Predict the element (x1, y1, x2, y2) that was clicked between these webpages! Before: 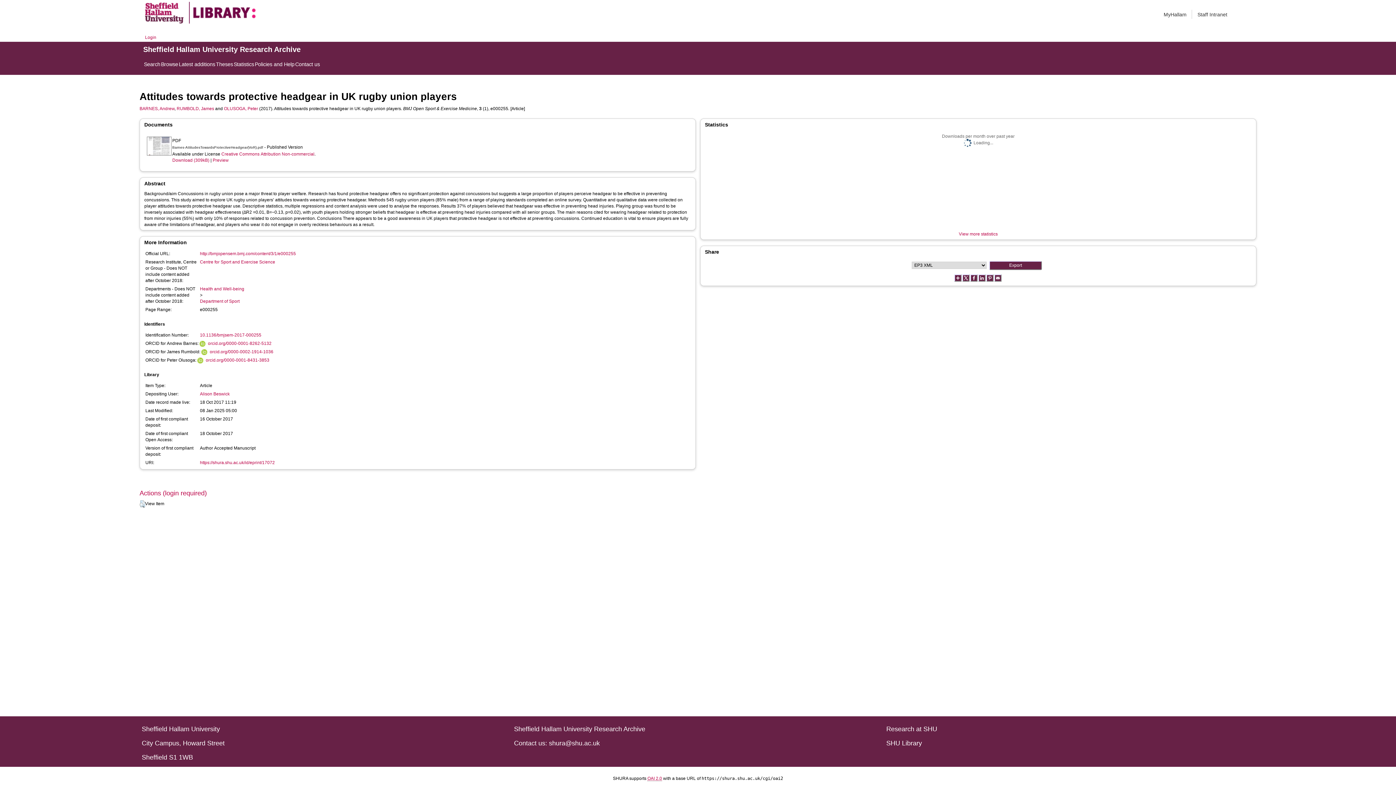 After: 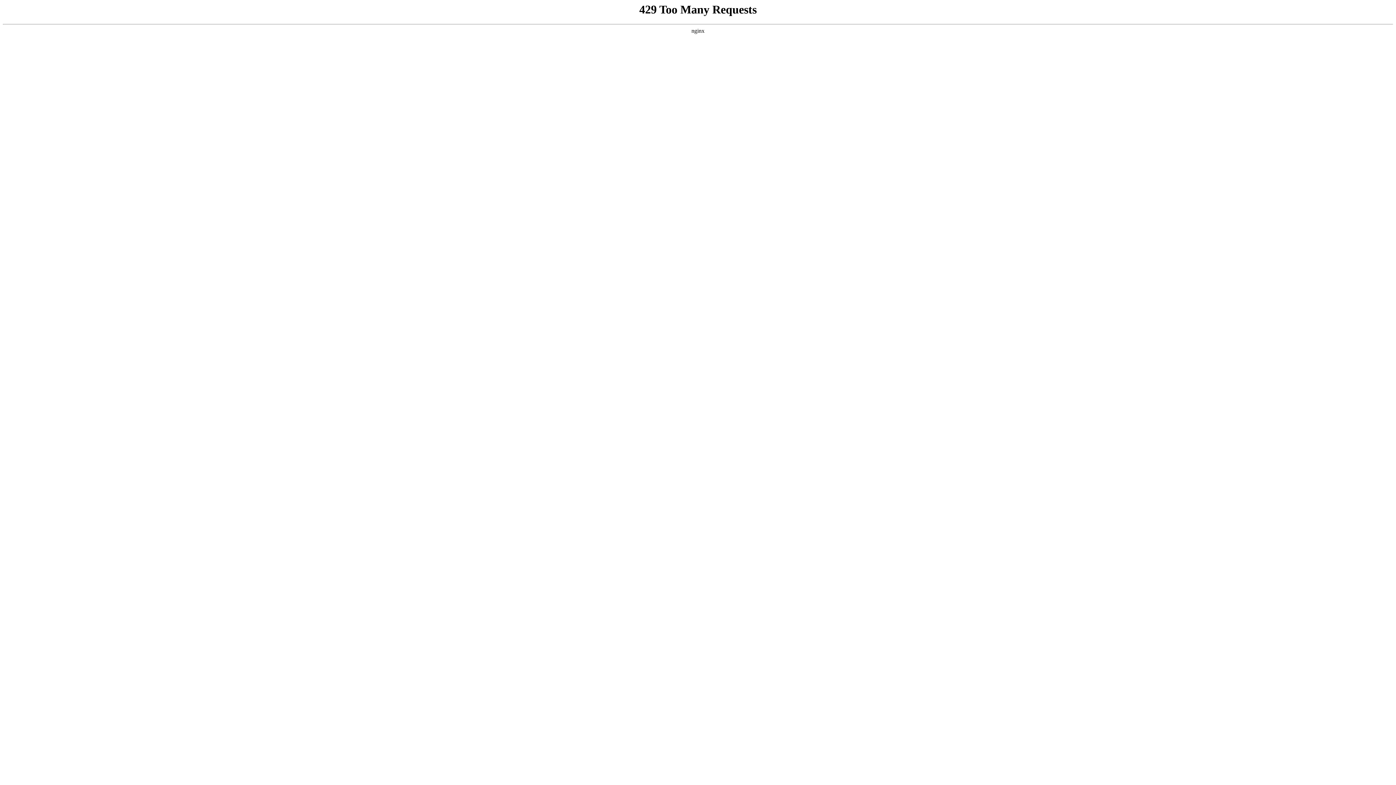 Action: bbox: (189, 1, 255, 23)